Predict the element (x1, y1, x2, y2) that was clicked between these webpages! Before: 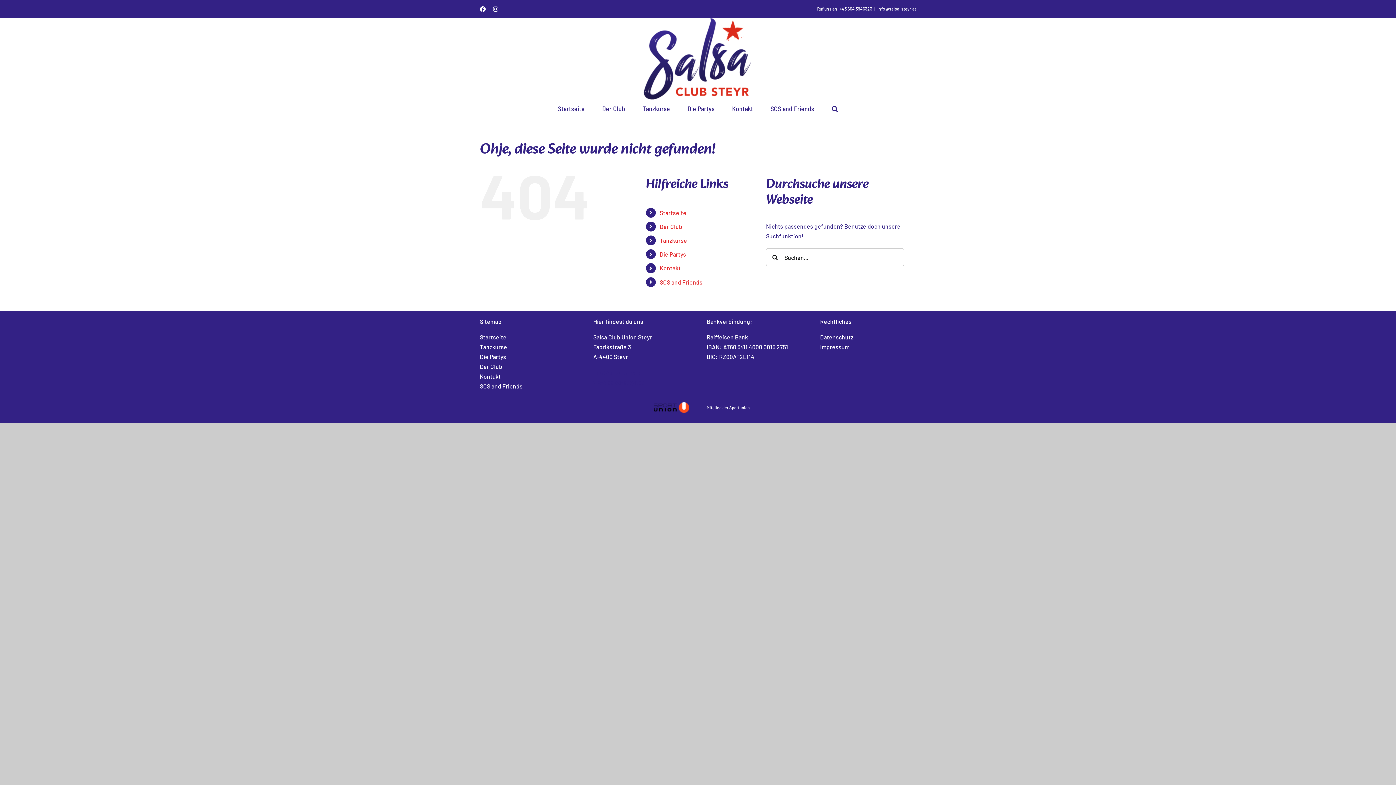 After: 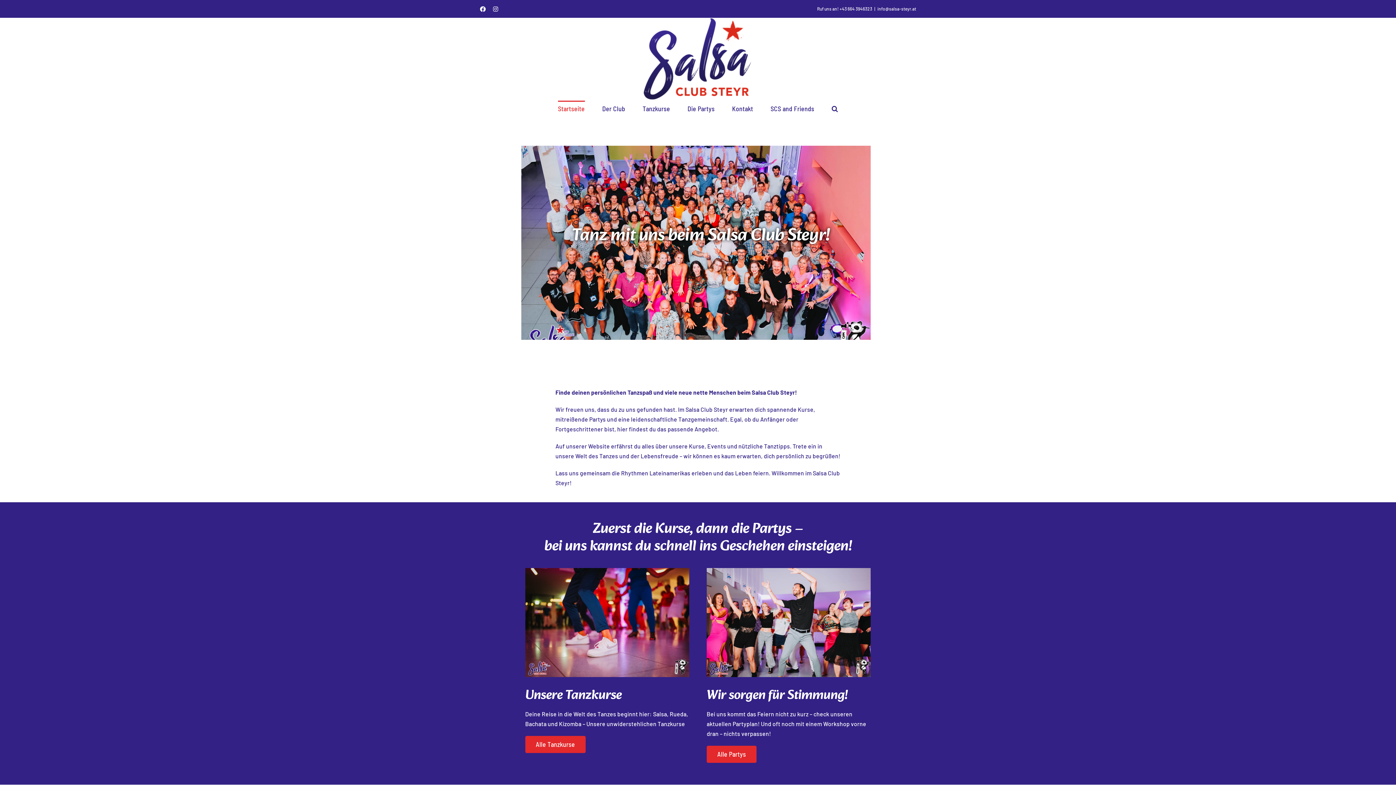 Action: label: Startseite bbox: (479, 332, 576, 342)